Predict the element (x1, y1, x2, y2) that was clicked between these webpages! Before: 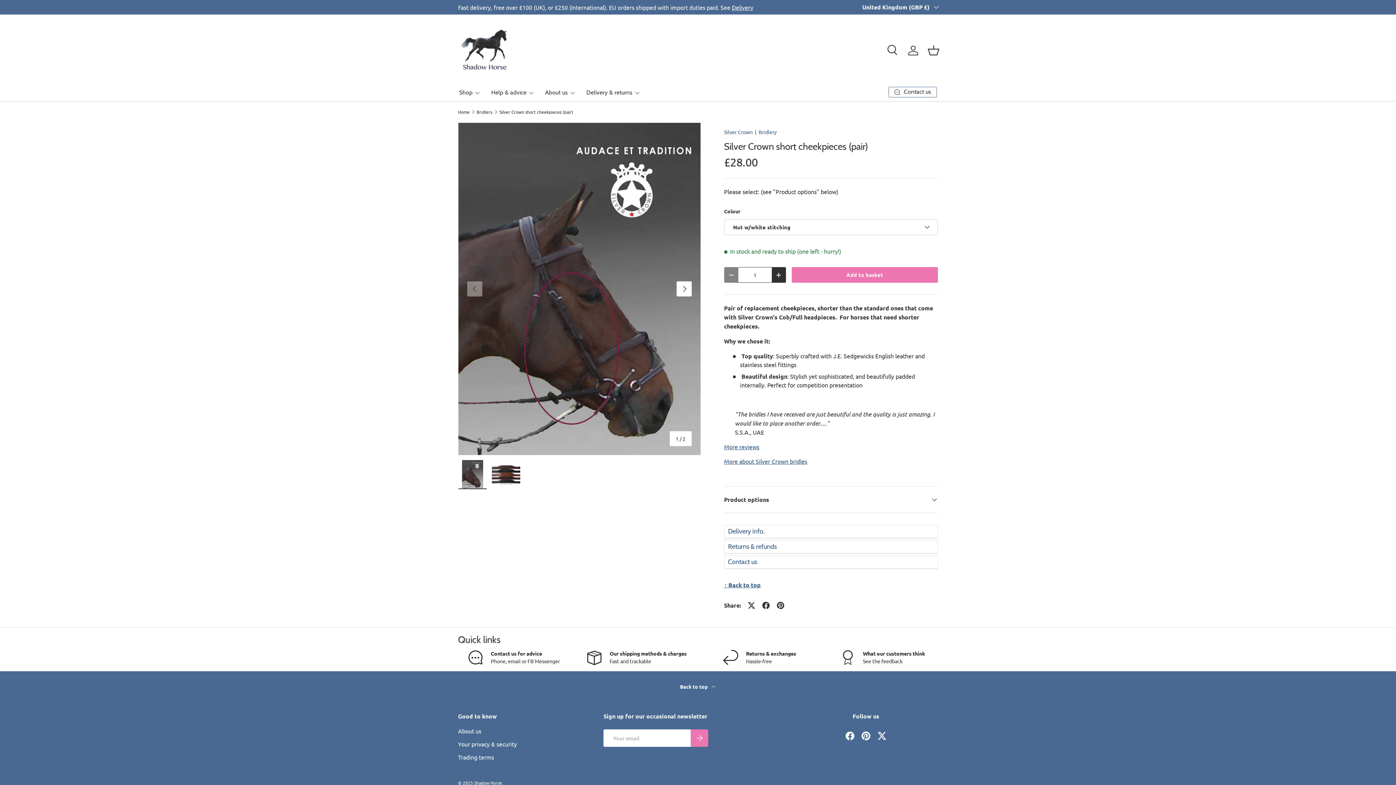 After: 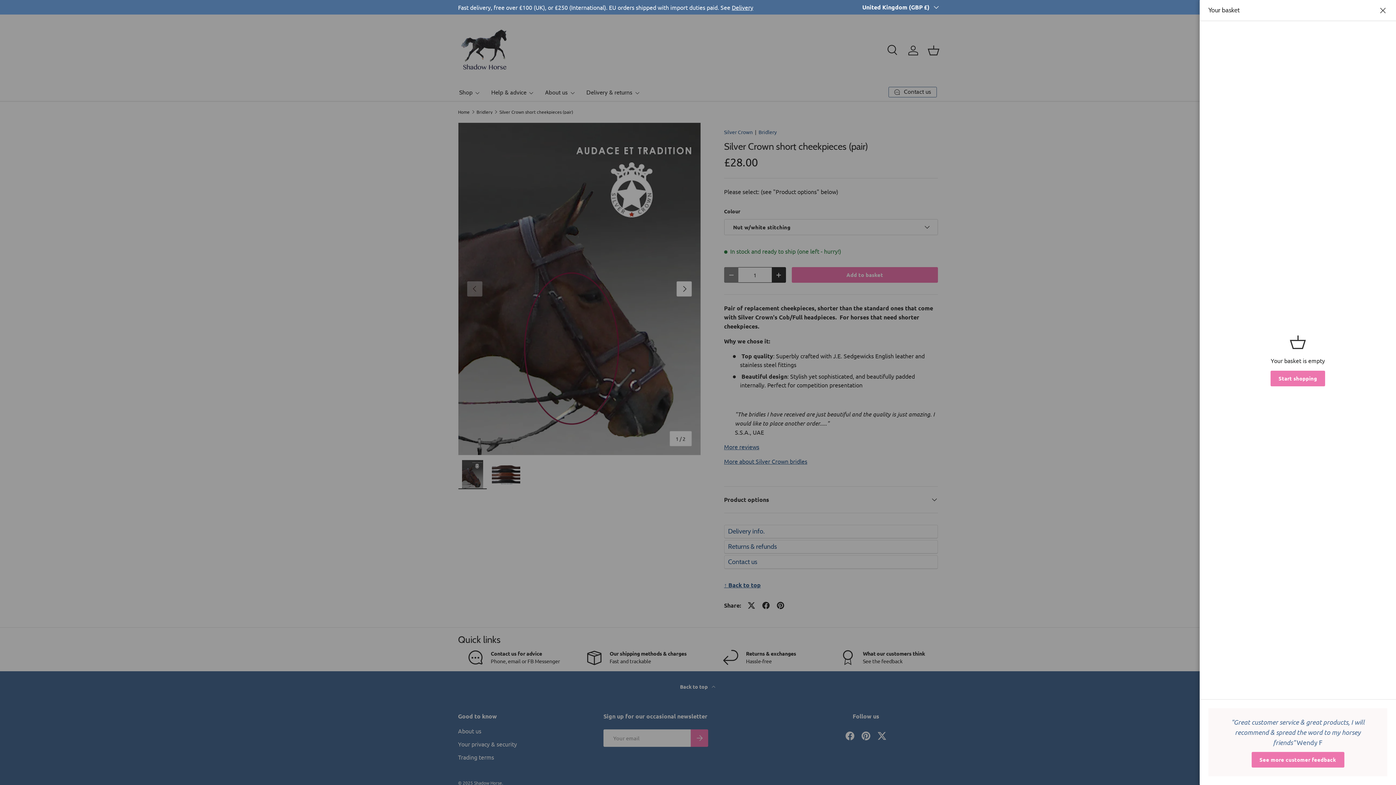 Action: label: Basket bbox: (925, 42, 941, 58)